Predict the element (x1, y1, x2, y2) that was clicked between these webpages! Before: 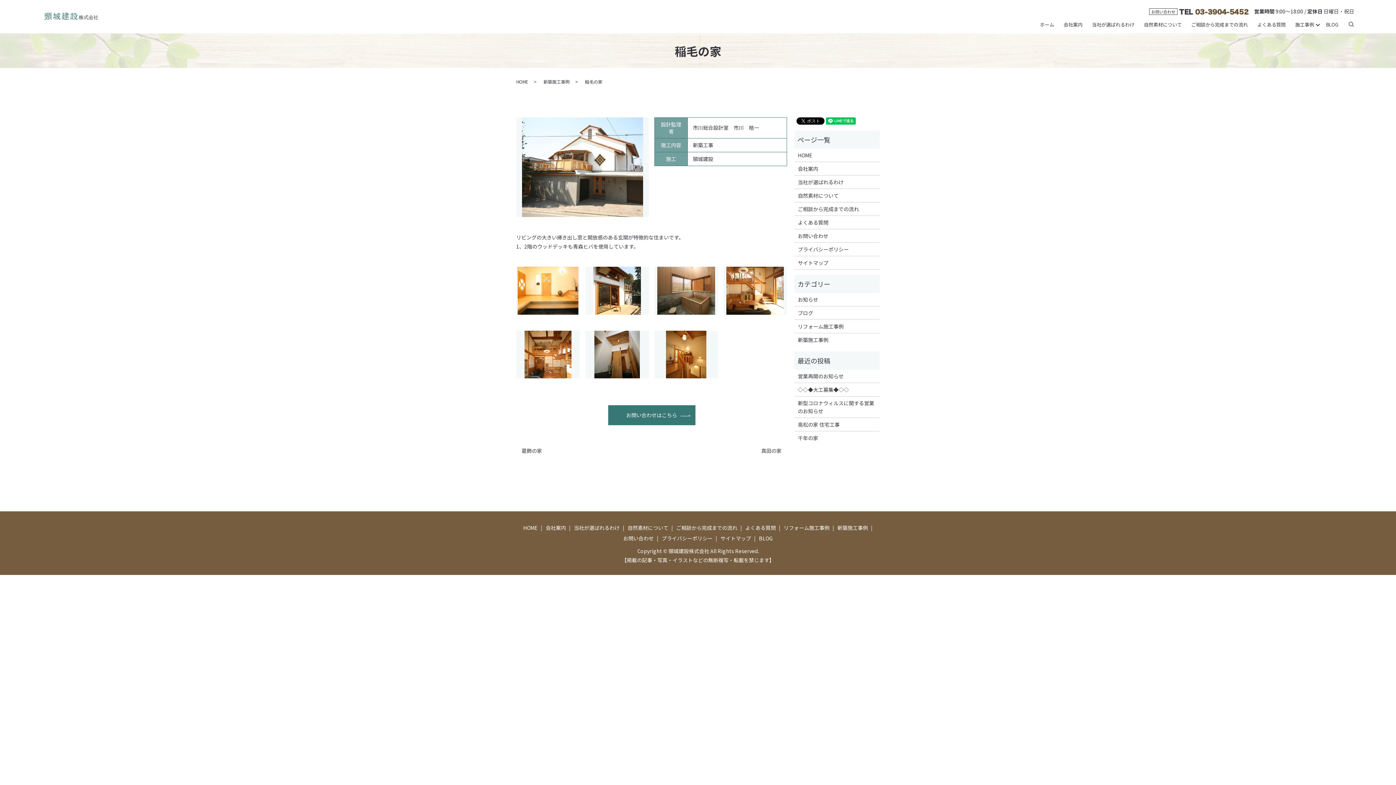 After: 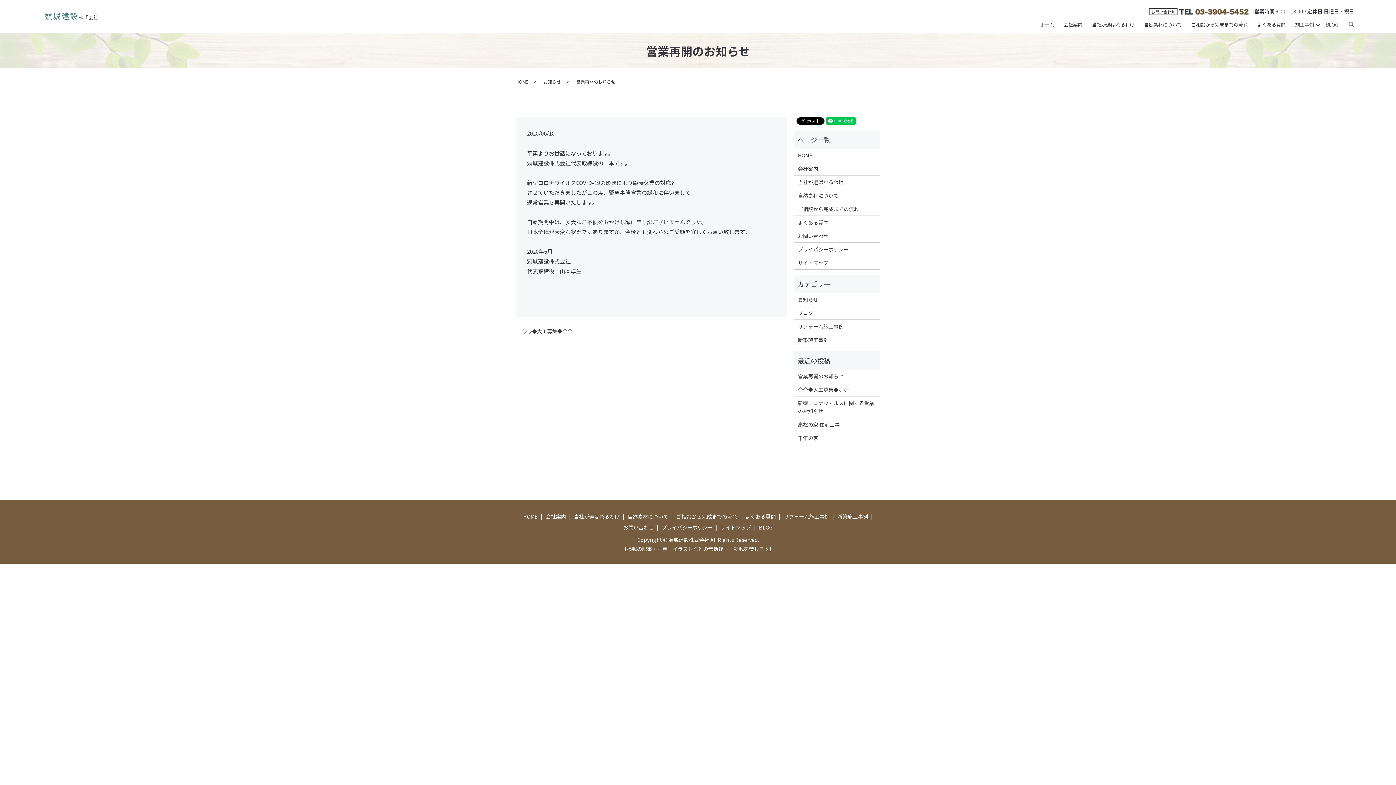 Action: bbox: (798, 372, 876, 380) label: 営業再開のお知らせ